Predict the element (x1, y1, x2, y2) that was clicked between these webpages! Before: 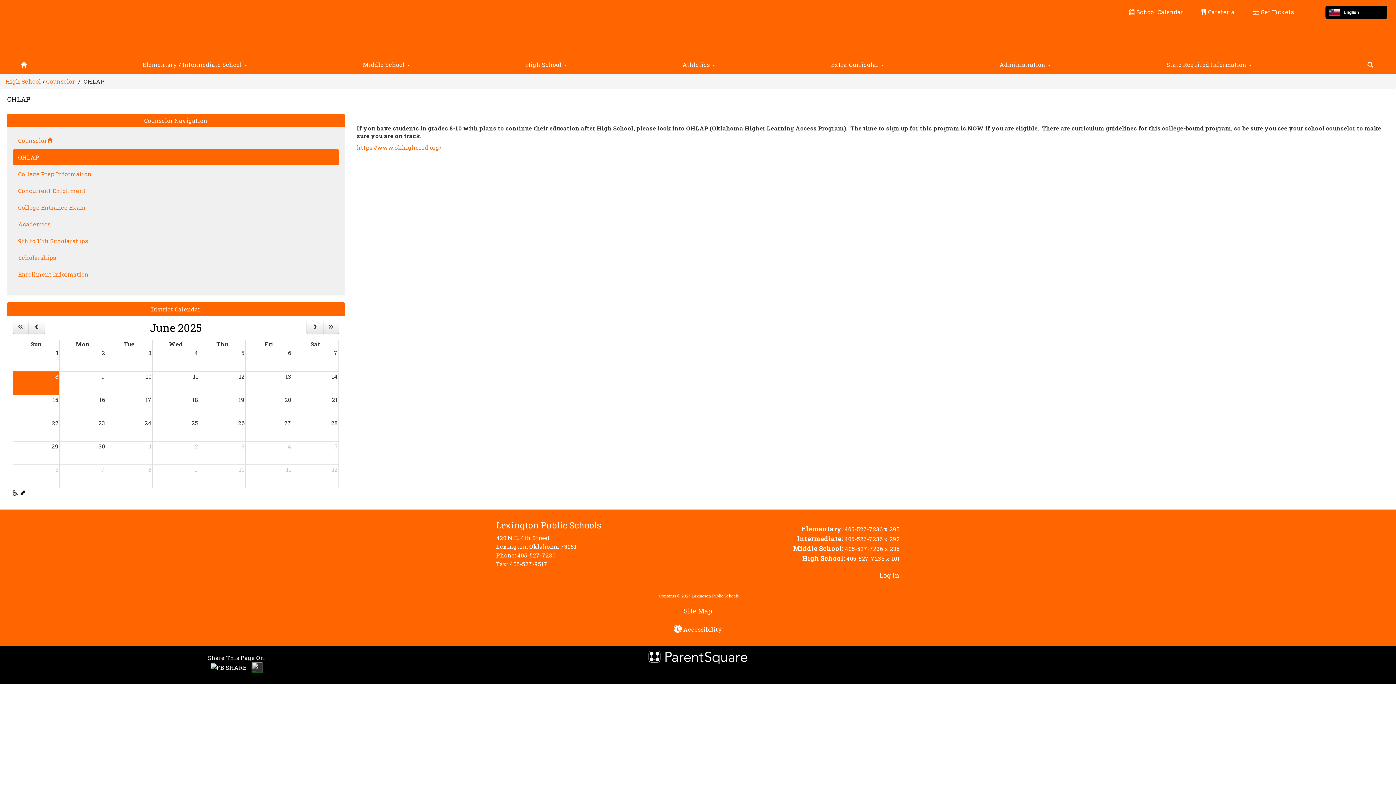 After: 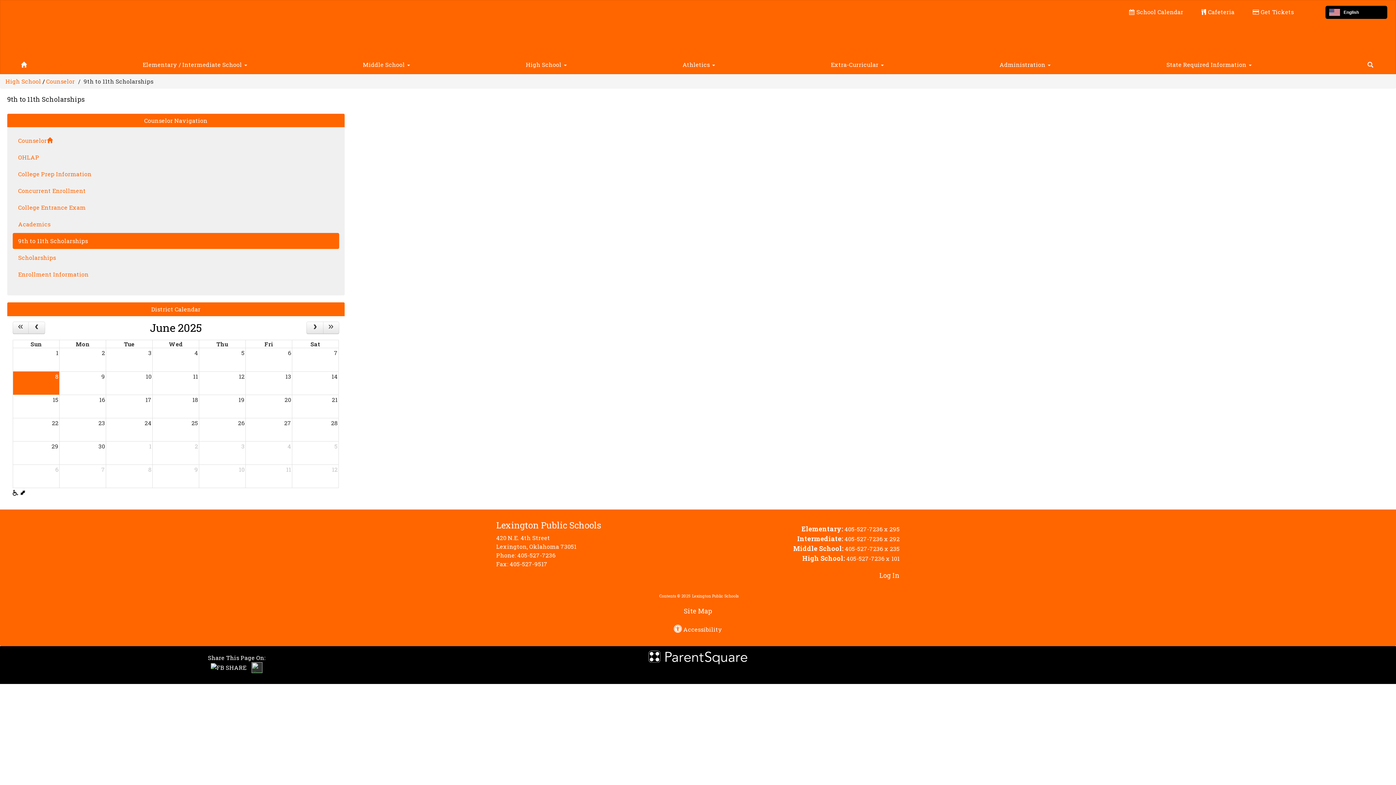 Action: label: 9th to 11th Scholarships bbox: (12, 233, 339, 249)